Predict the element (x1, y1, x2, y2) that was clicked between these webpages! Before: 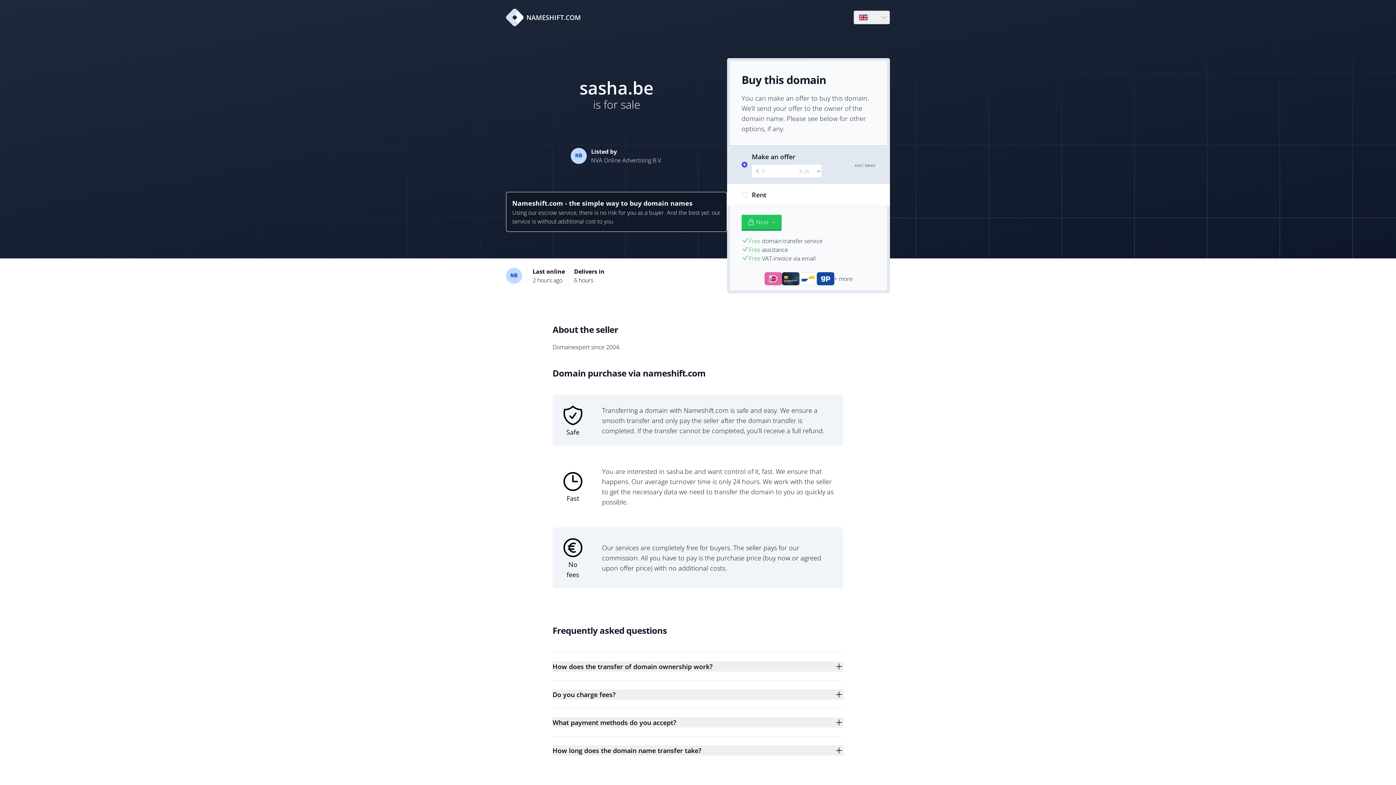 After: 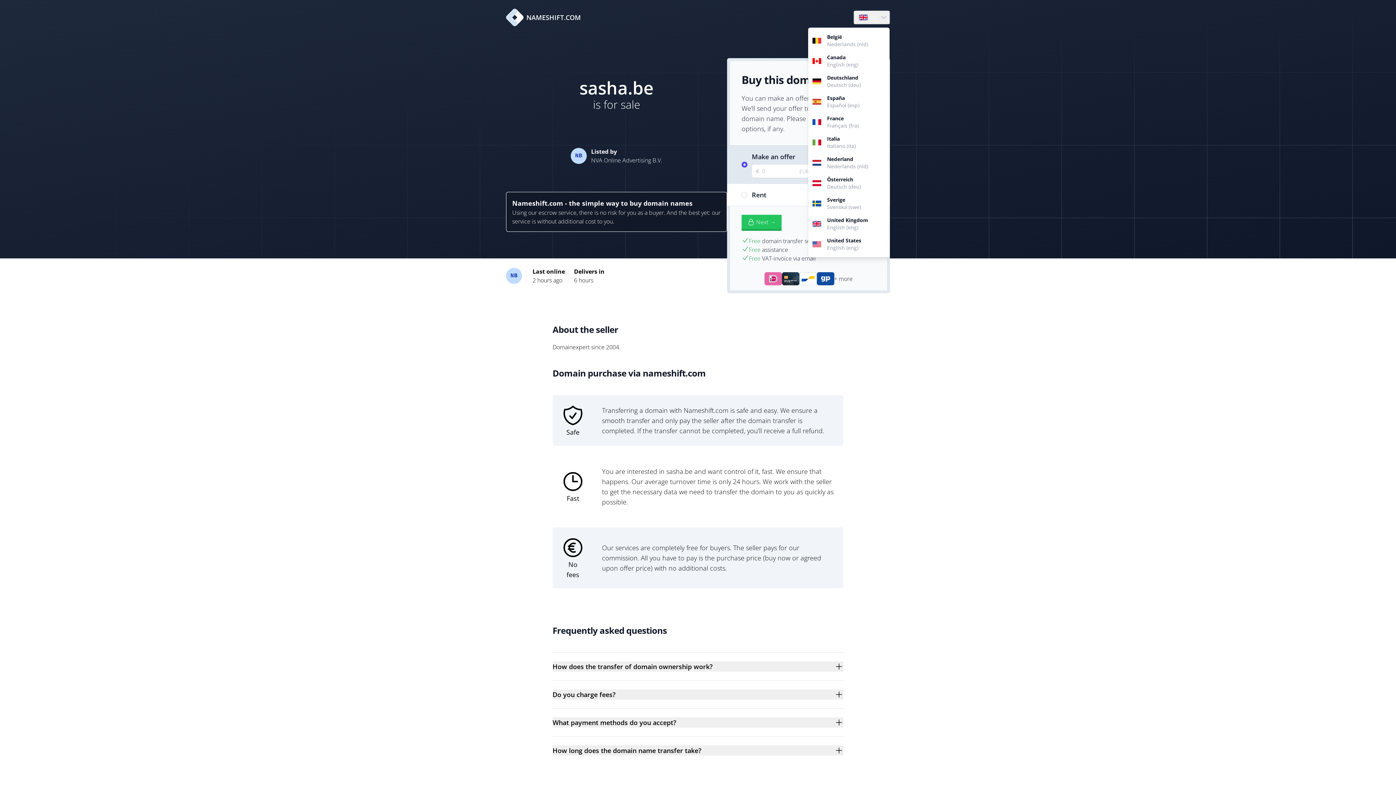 Action: label: Language bbox: (854, 10, 889, 24)